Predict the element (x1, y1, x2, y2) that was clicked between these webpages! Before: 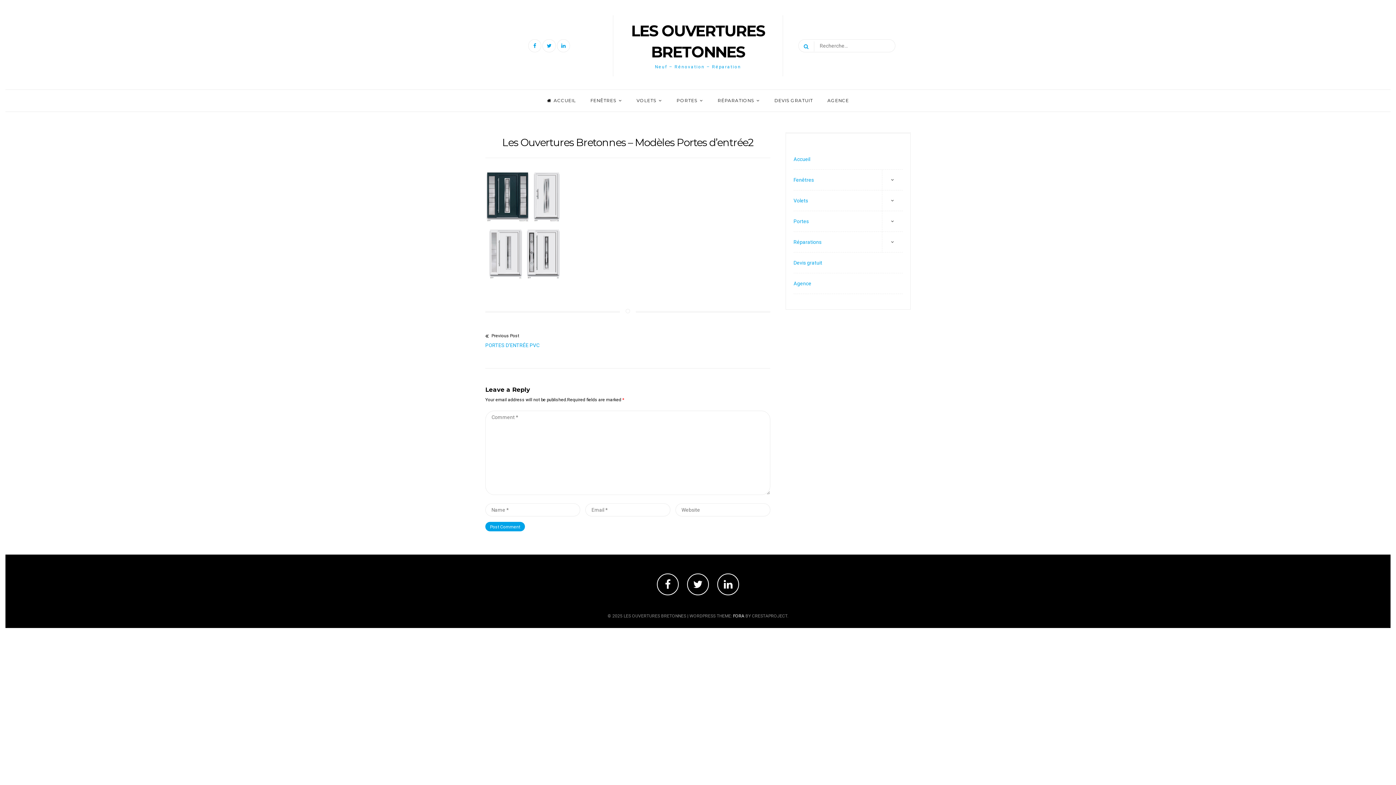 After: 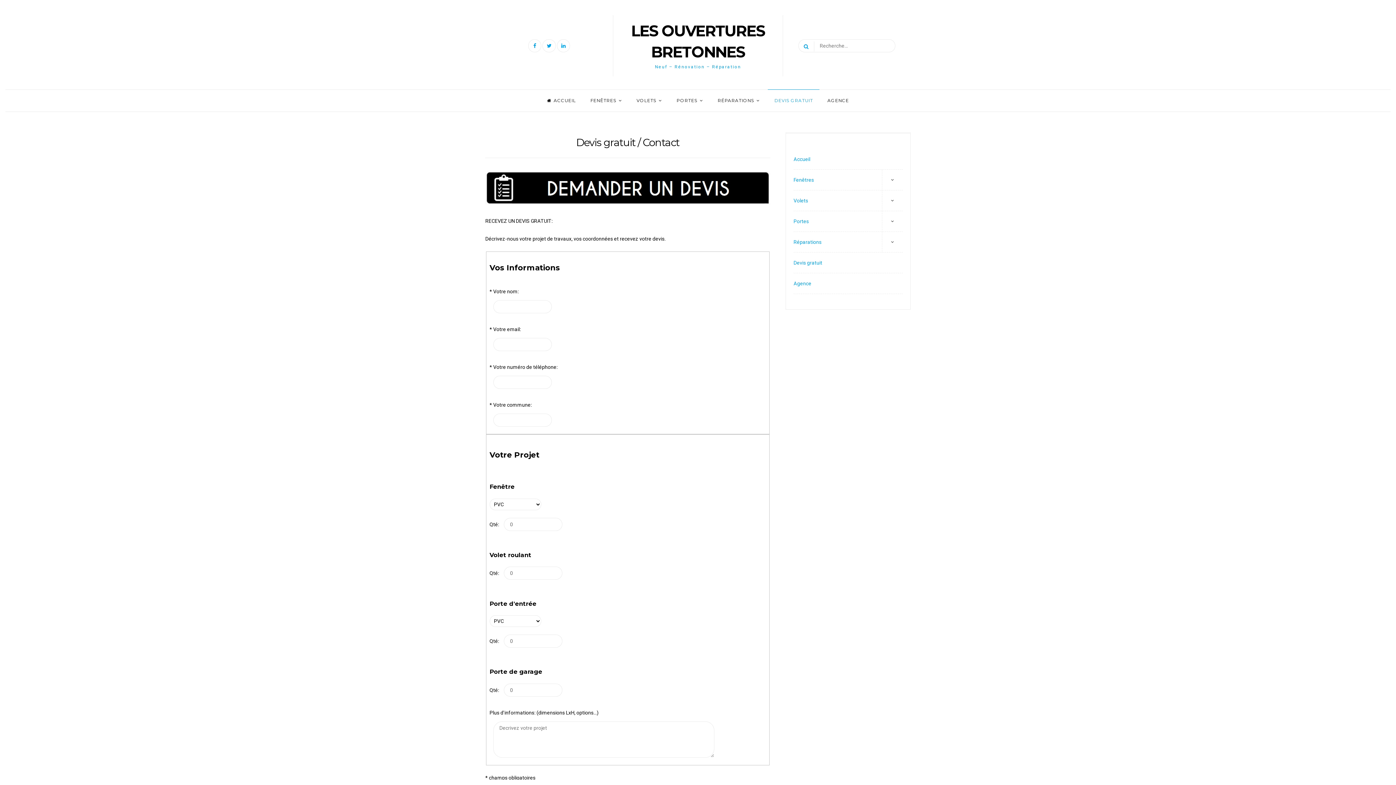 Action: bbox: (768, 89, 819, 111) label: DEVIS GRATUIT